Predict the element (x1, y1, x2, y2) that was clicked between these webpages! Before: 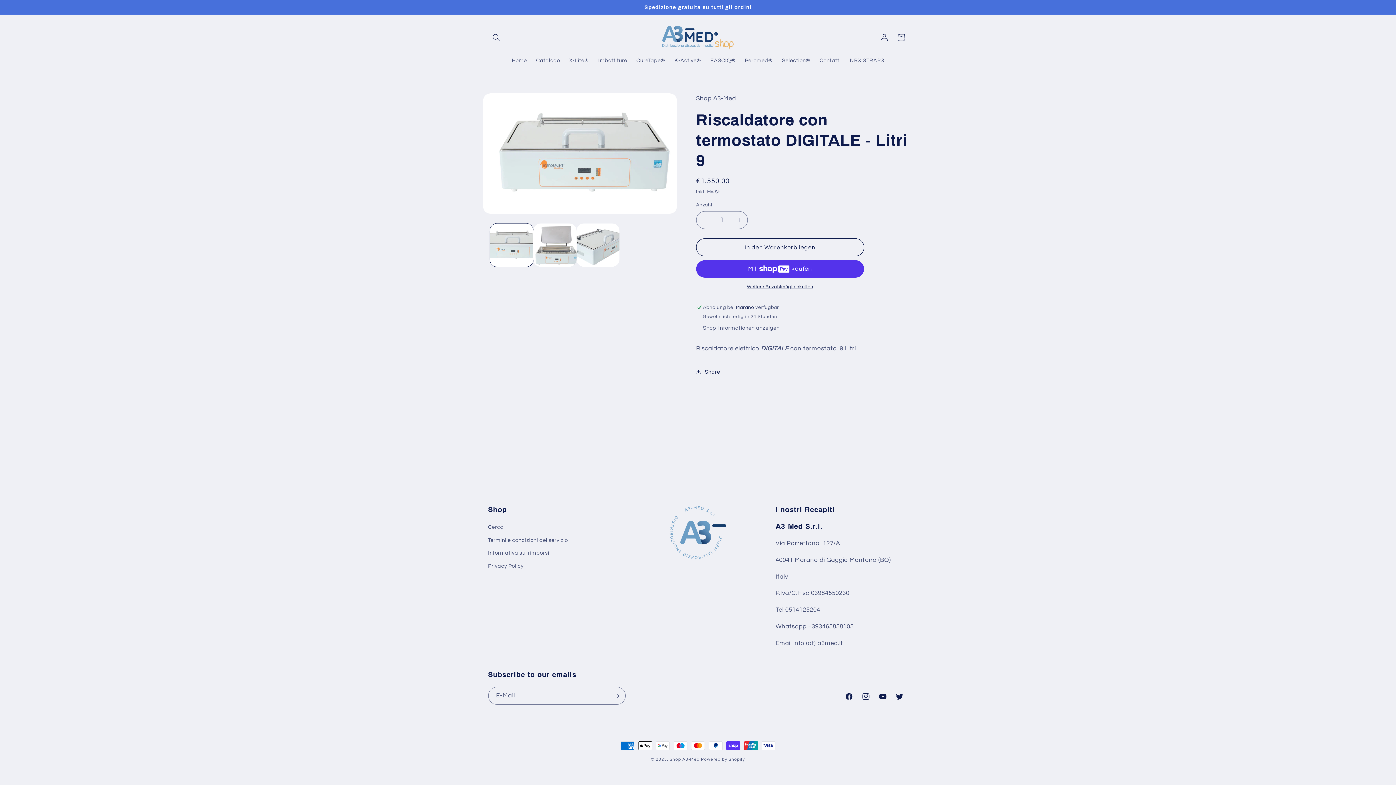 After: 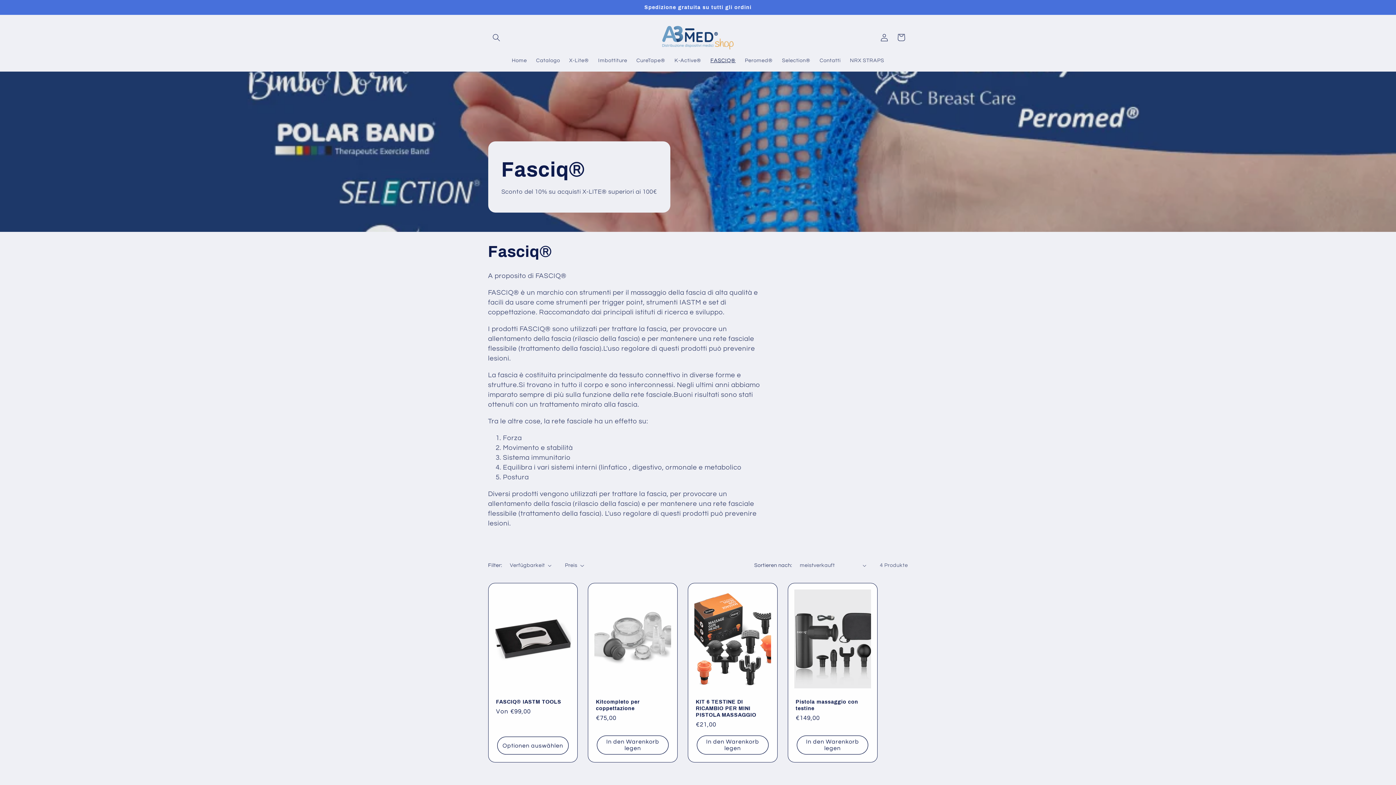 Action: label: FASCIQ® bbox: (706, 52, 740, 68)